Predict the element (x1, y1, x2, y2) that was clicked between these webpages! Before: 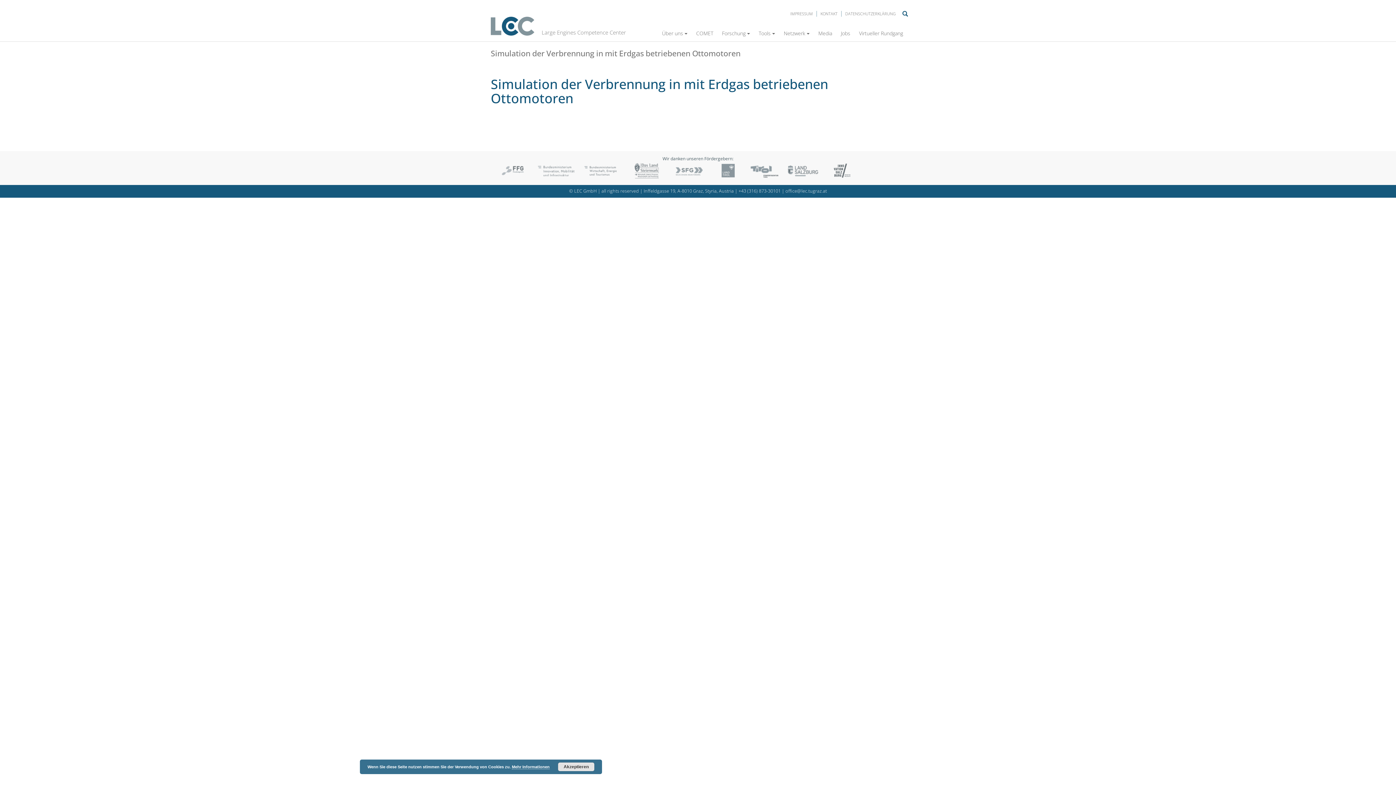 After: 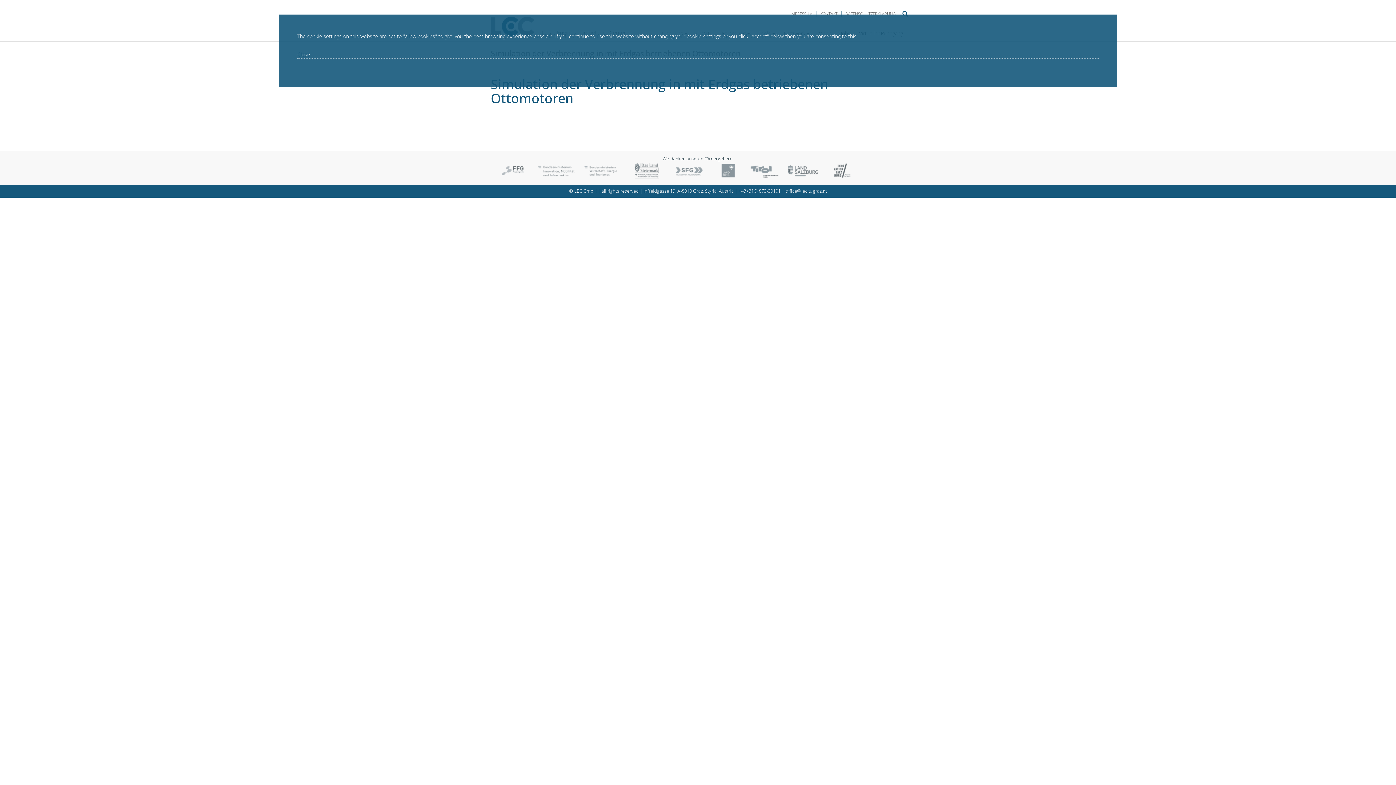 Action: label: Mehr Informationen bbox: (512, 765, 549, 769)